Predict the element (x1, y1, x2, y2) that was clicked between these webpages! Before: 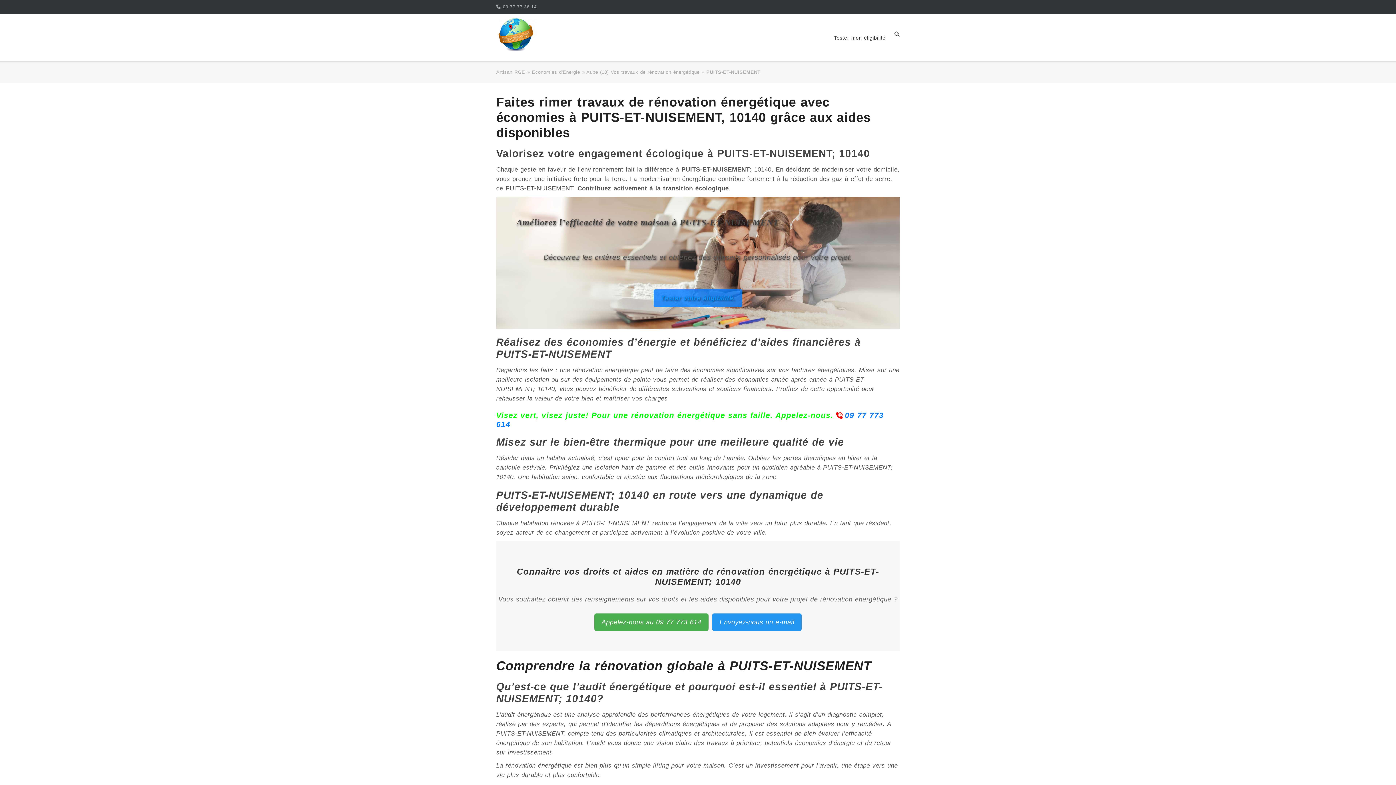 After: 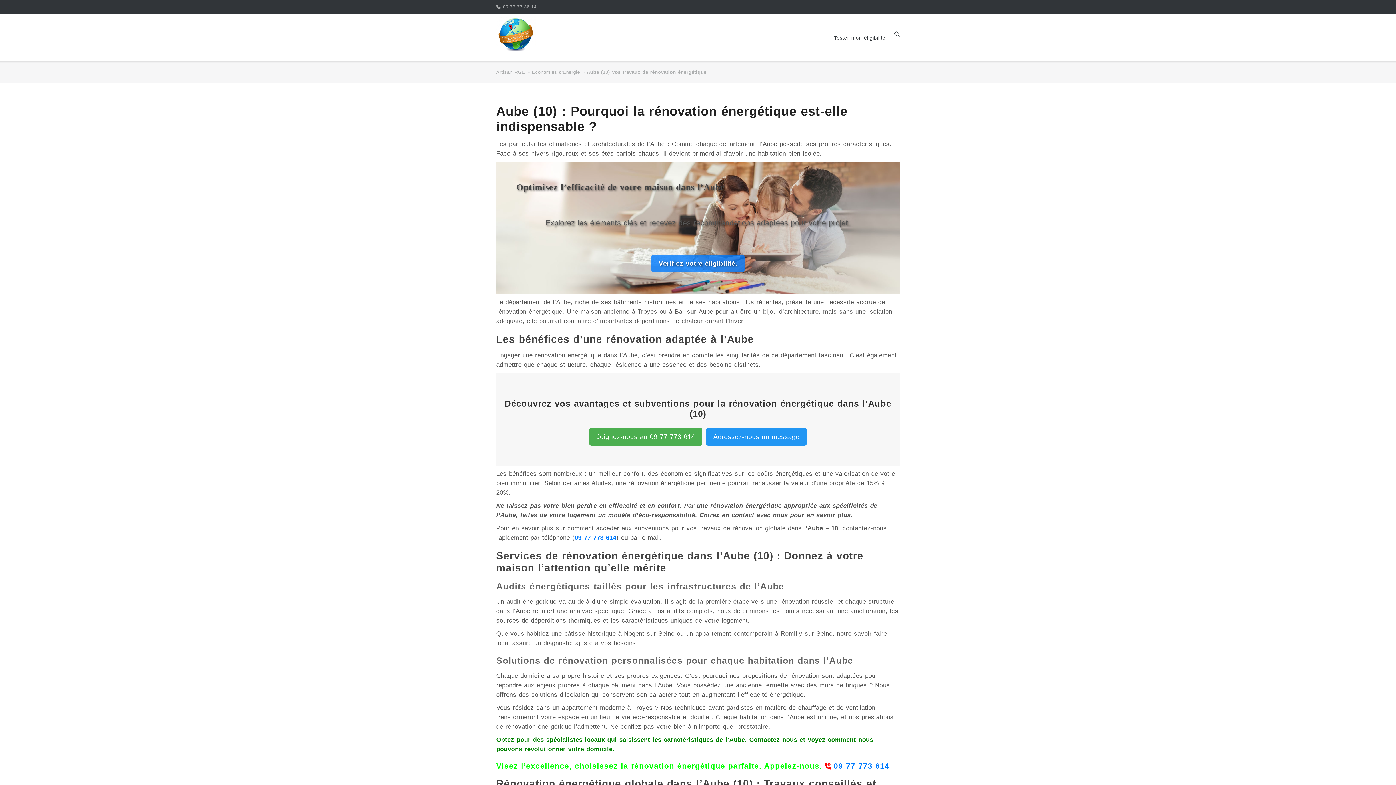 Action: label: Aube (10) Vos travaux de rénovation énergétique bbox: (586, 69, 699, 74)